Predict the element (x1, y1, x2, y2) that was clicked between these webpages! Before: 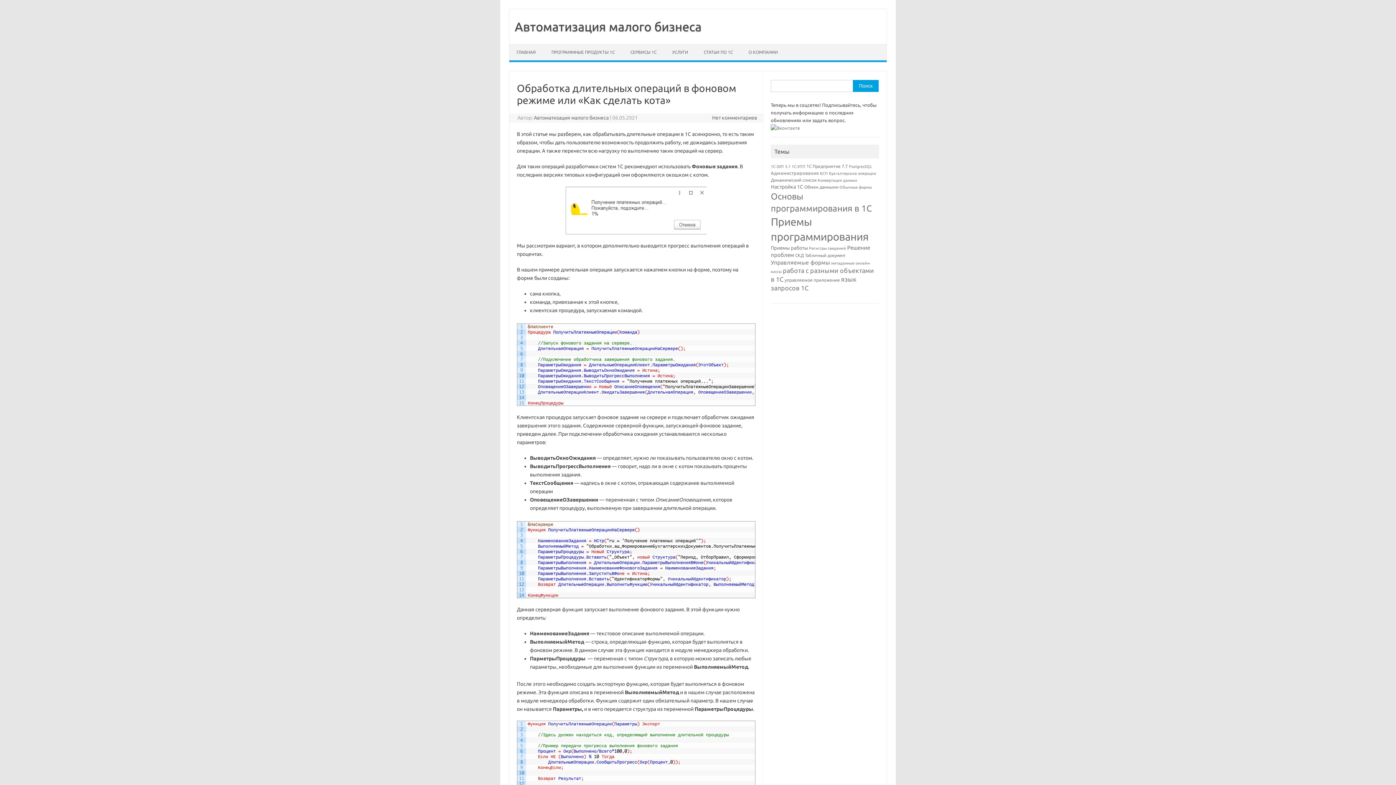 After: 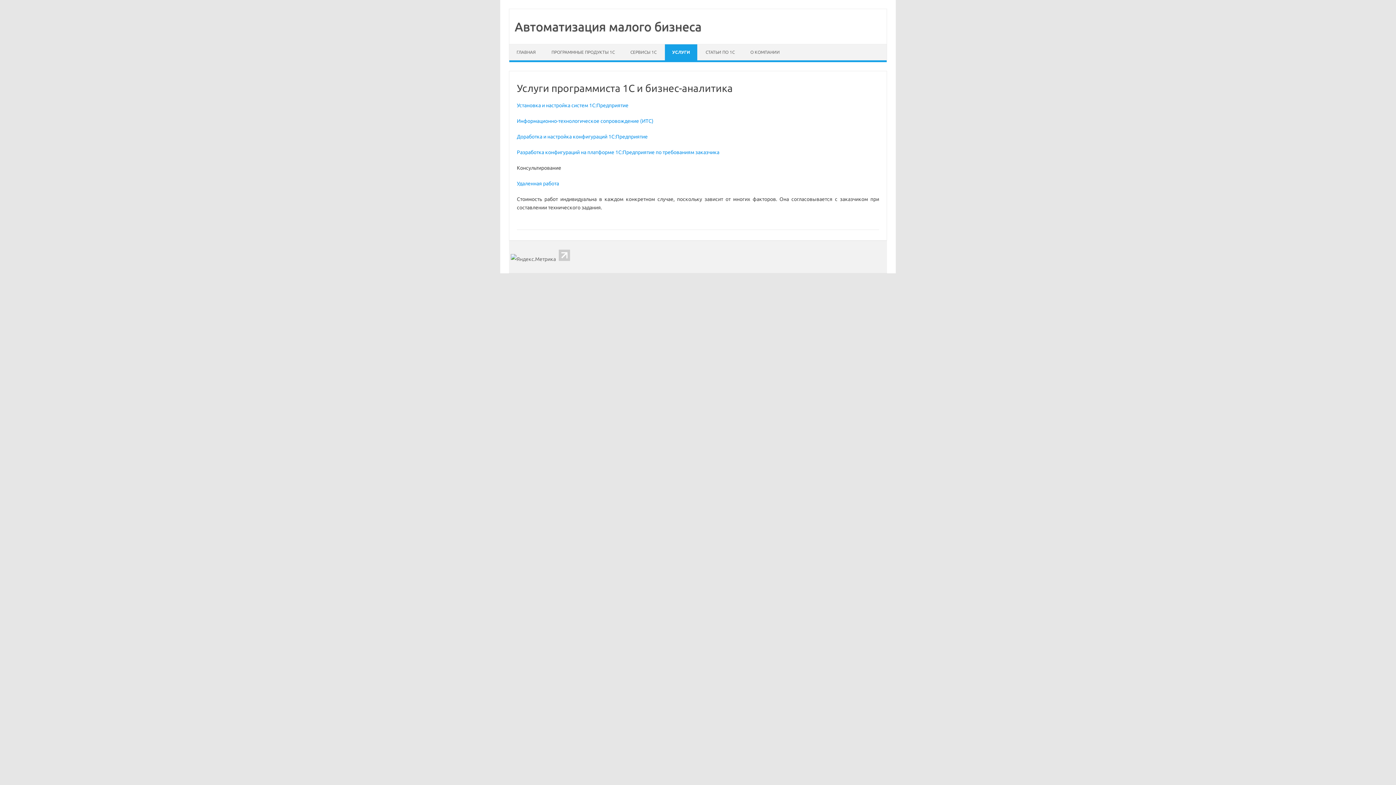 Action: label: УСЛУГИ bbox: (665, 44, 695, 60)